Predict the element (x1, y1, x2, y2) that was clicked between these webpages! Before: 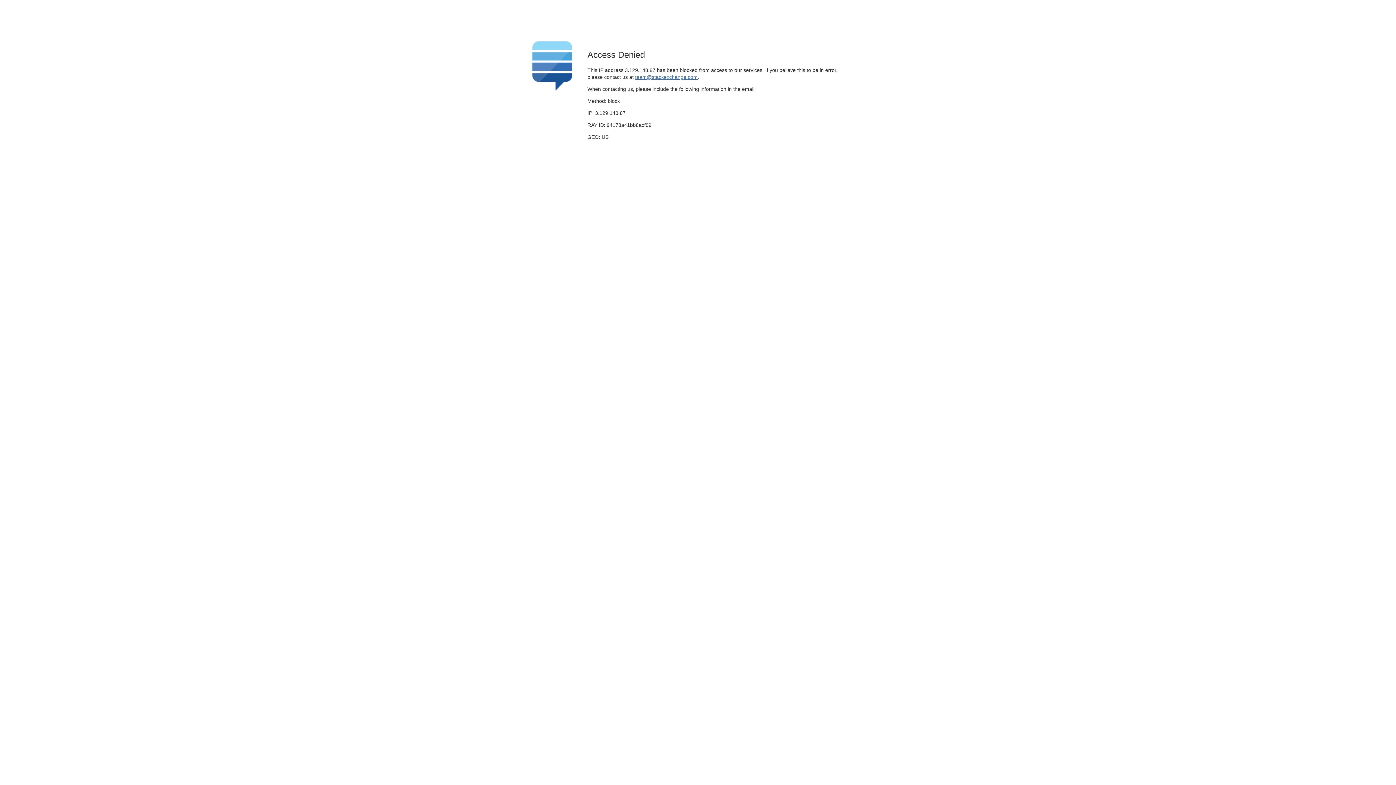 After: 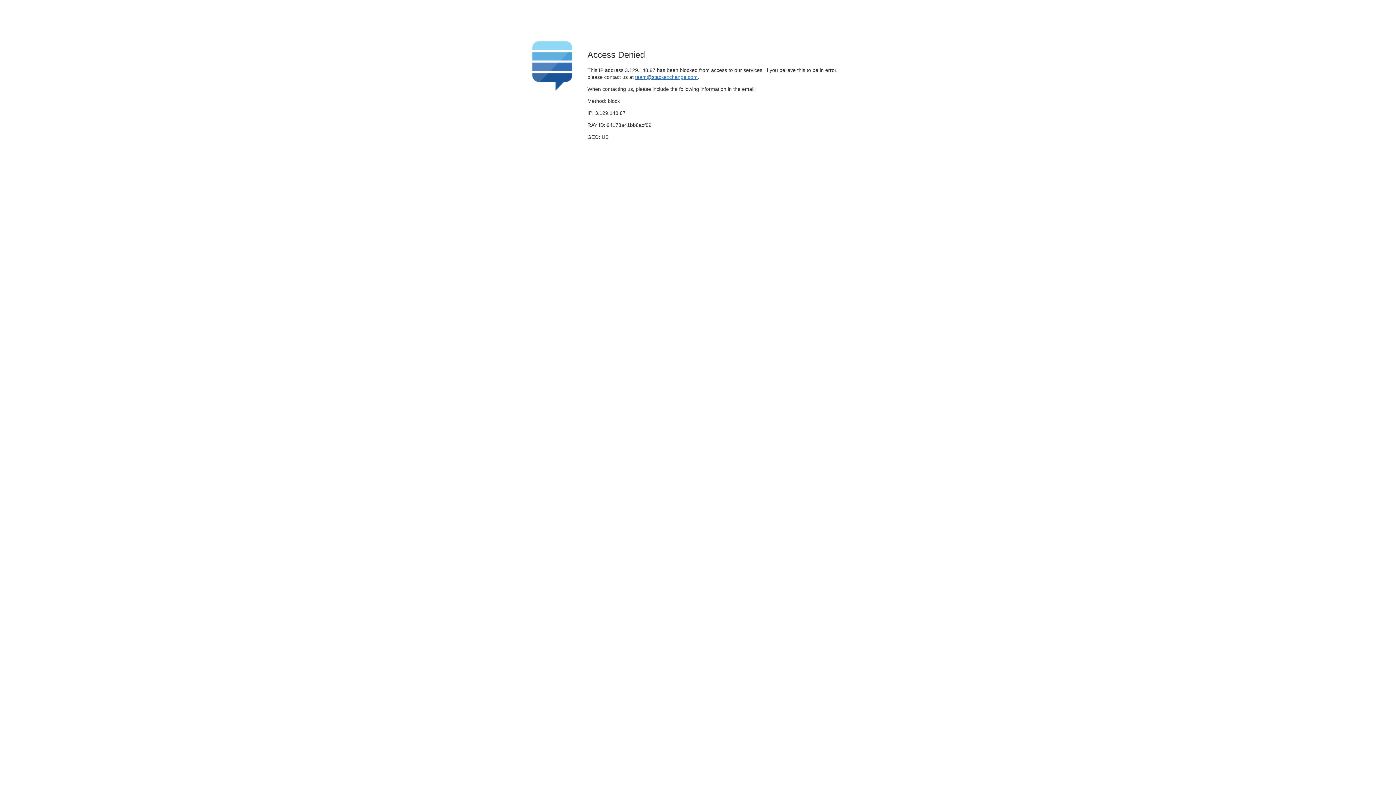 Action: label: team@stackexchange.com bbox: (635, 74, 697, 79)